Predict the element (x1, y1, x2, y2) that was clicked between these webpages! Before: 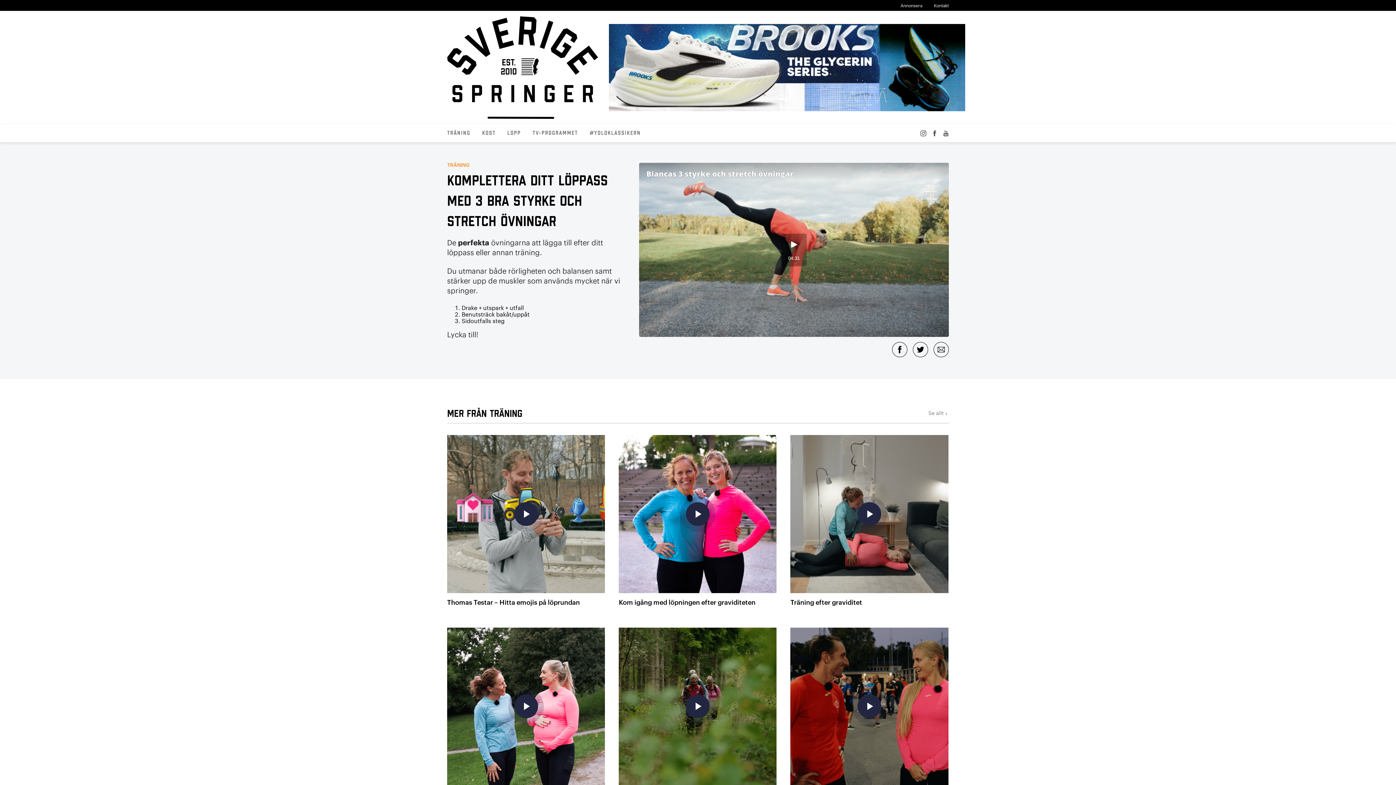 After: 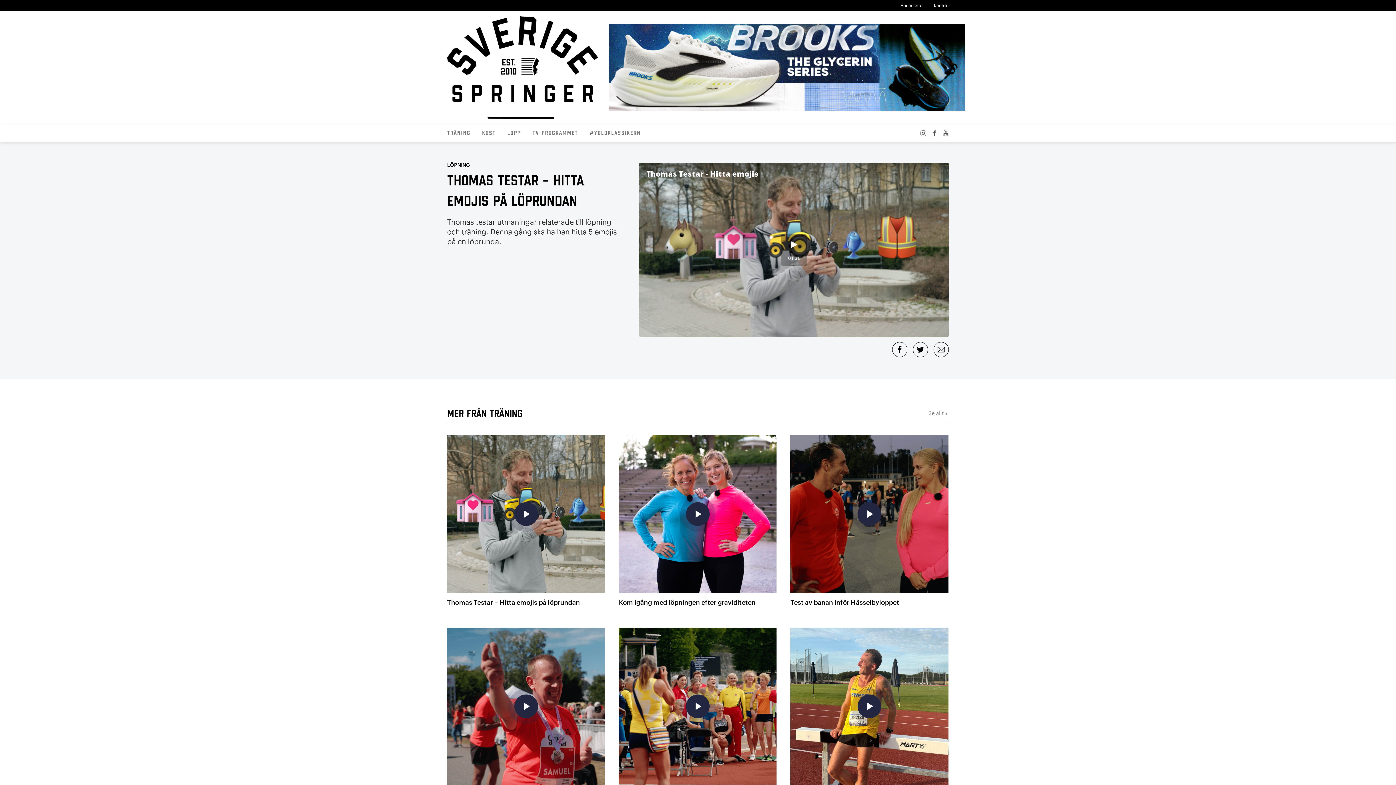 Action: bbox: (447, 435, 605, 593)